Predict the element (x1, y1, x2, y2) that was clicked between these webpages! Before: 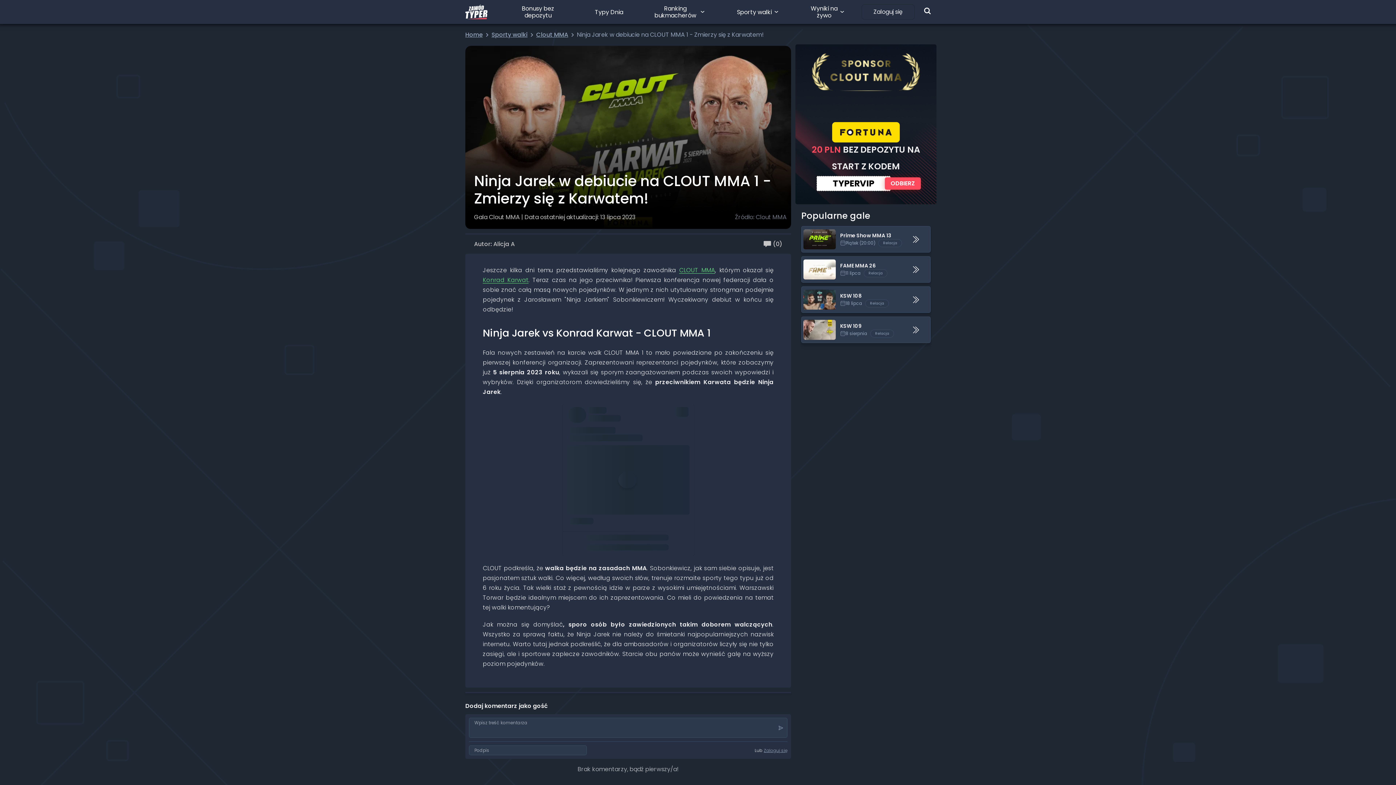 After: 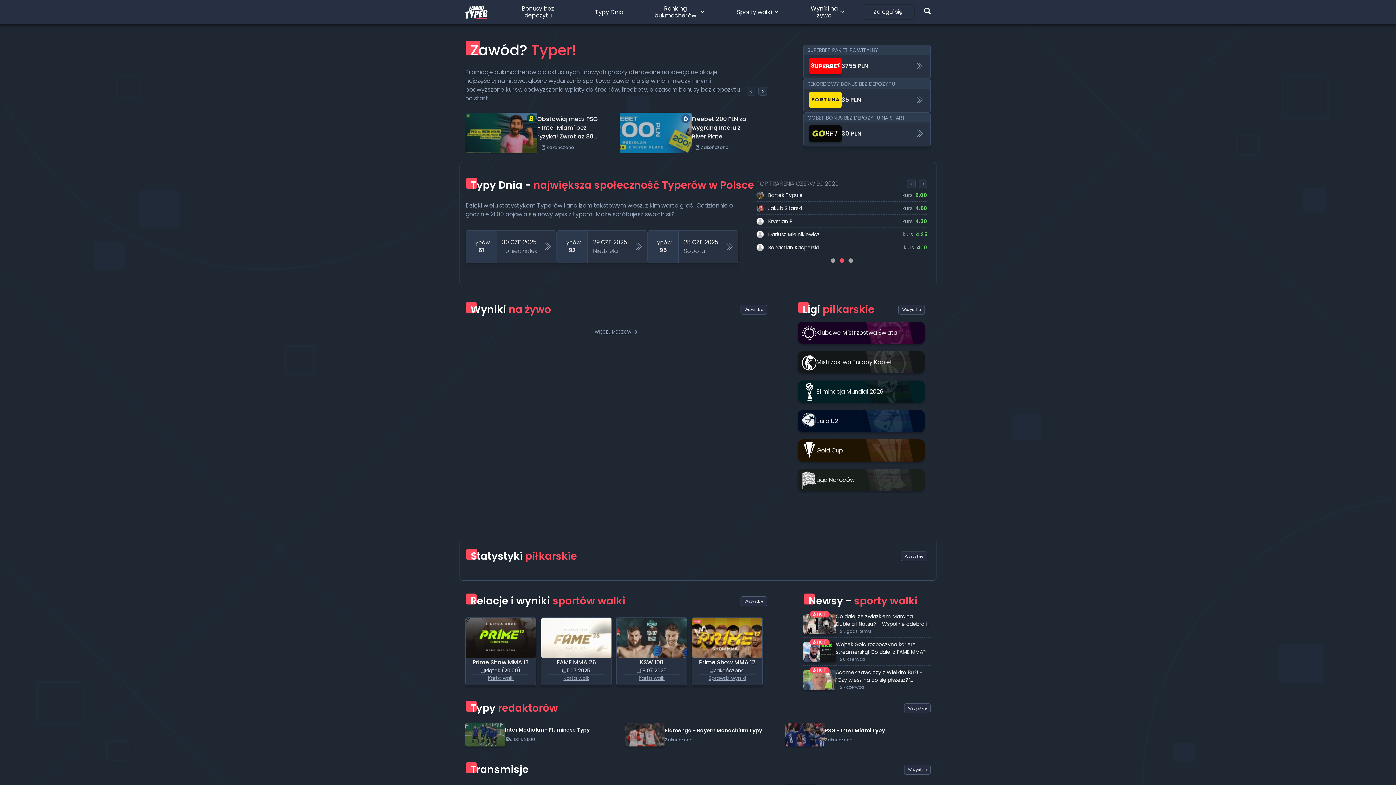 Action: label: Home bbox: (465, 30, 482, 38)